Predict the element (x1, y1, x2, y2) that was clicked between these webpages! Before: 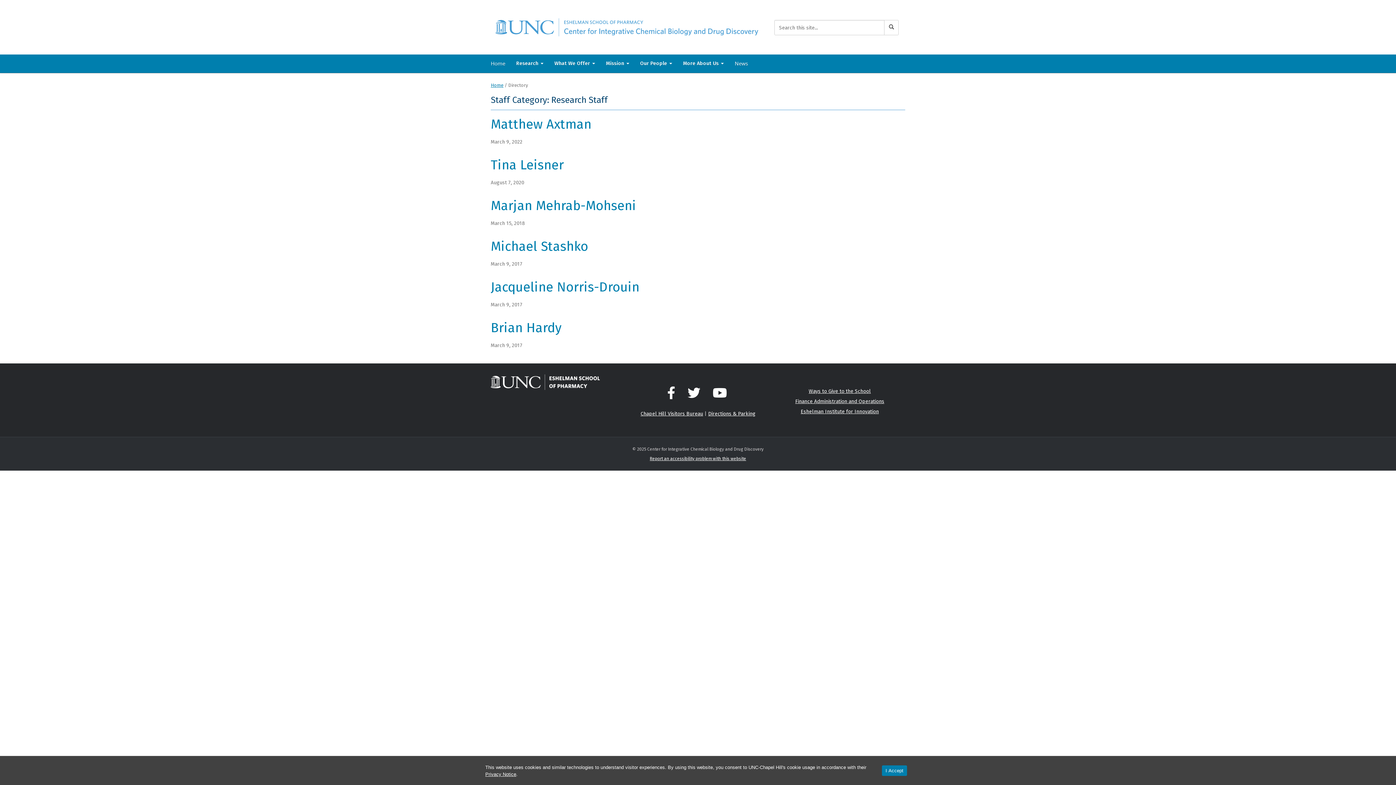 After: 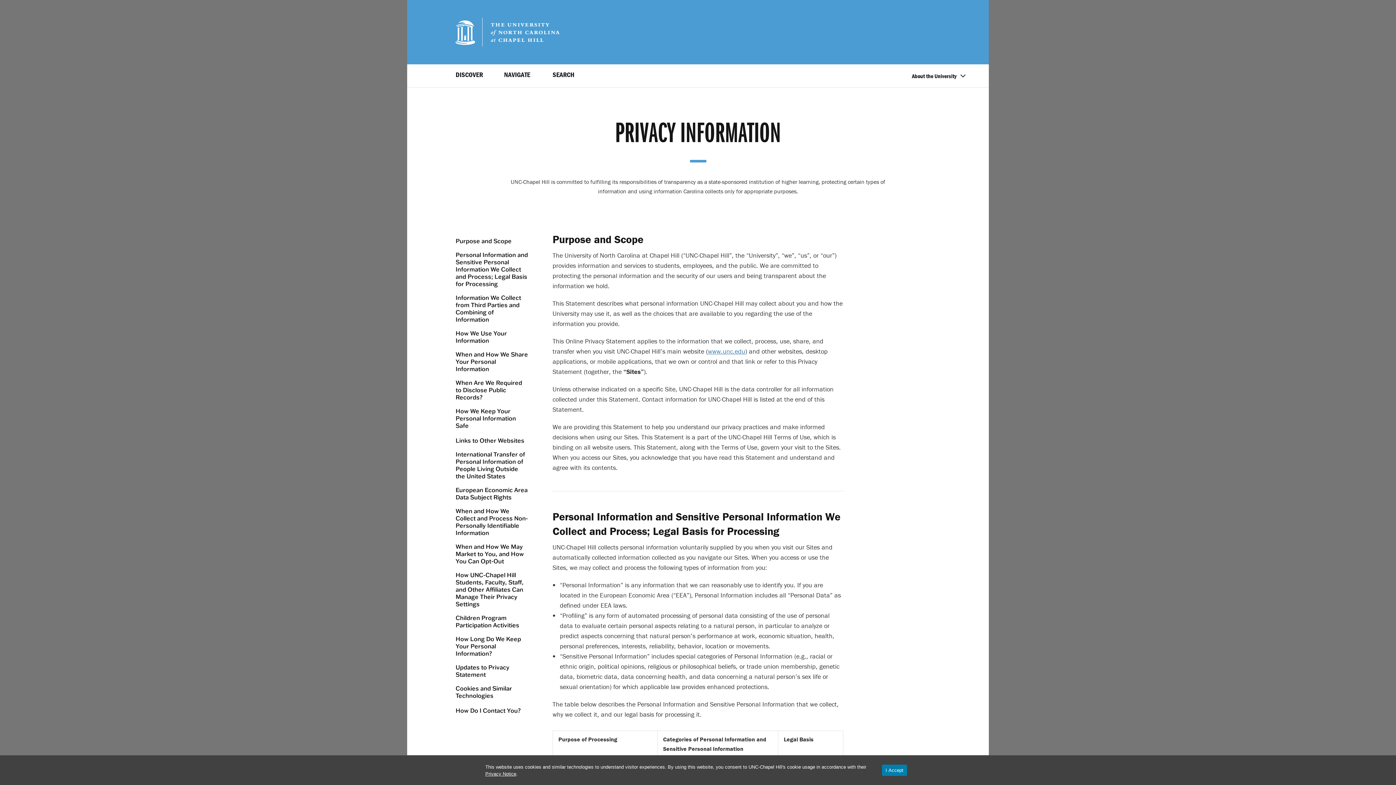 Action: label: Privacy Notice bbox: (485, 771, 516, 777)